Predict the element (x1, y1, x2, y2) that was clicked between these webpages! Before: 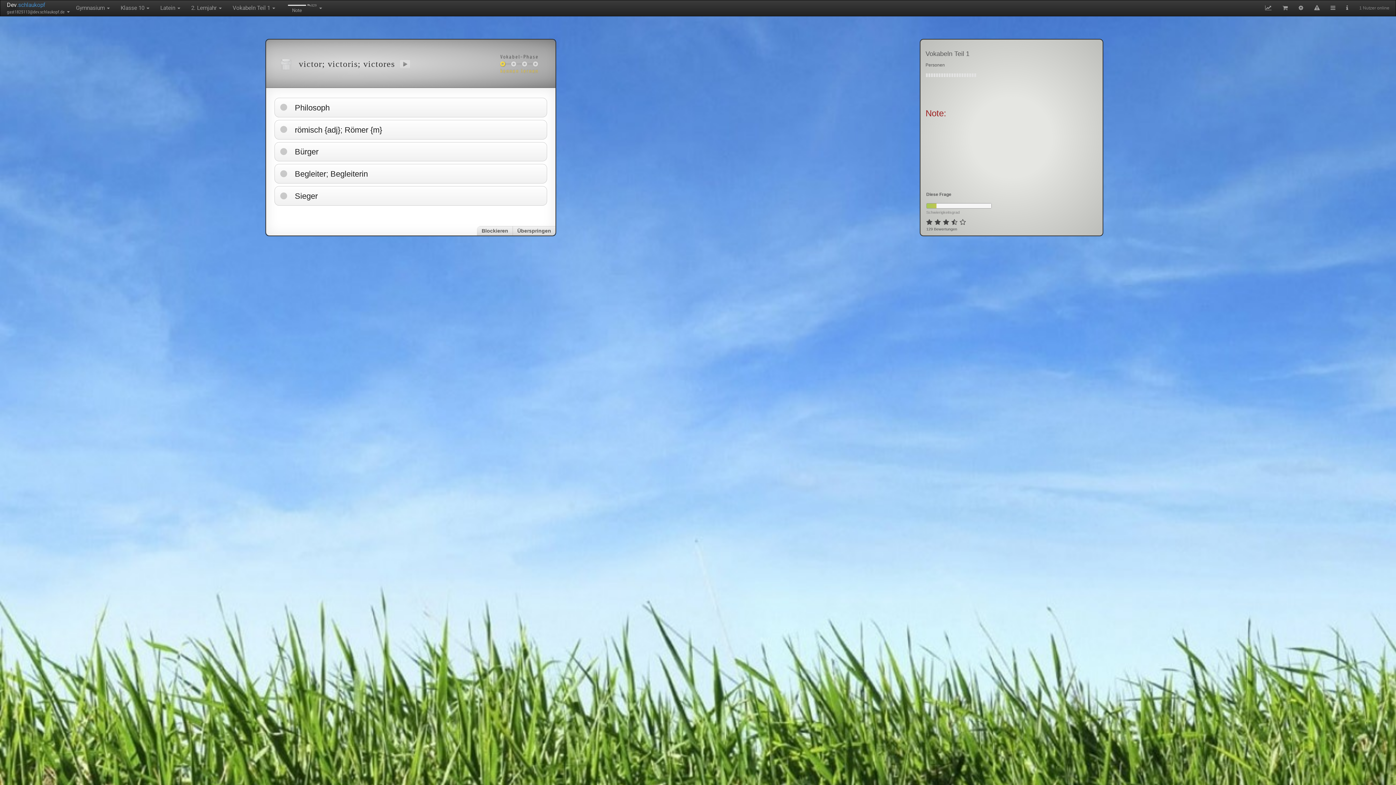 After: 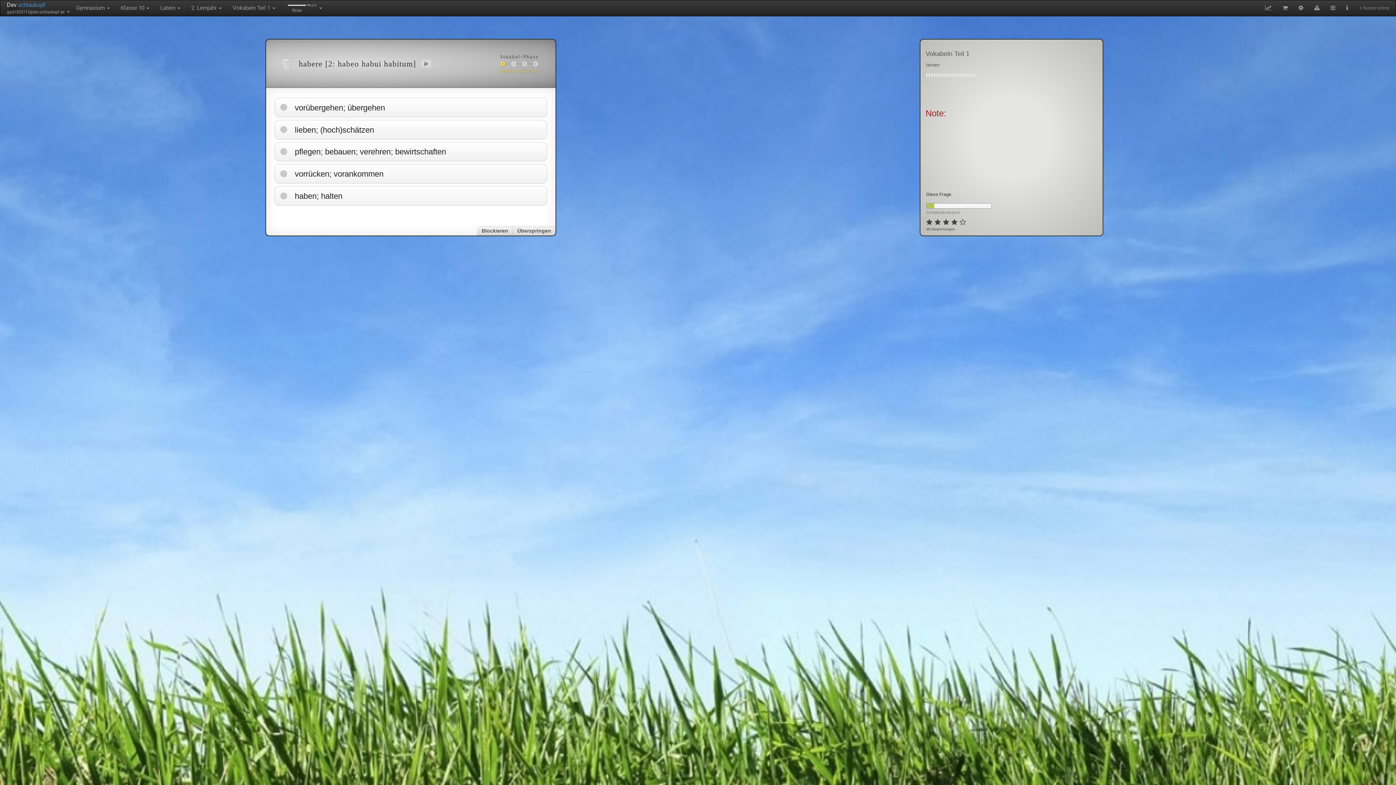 Action: bbox: (959, 73, 961, 77)